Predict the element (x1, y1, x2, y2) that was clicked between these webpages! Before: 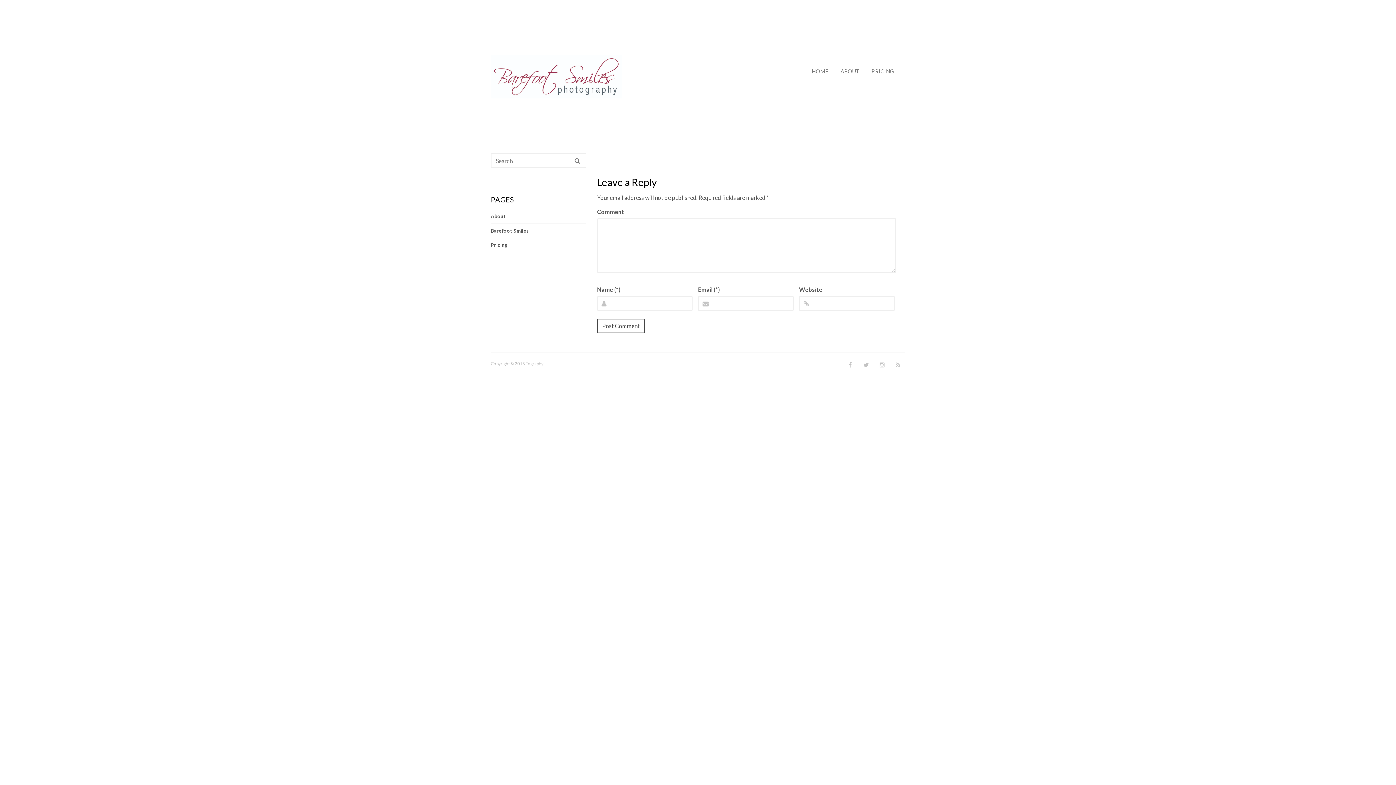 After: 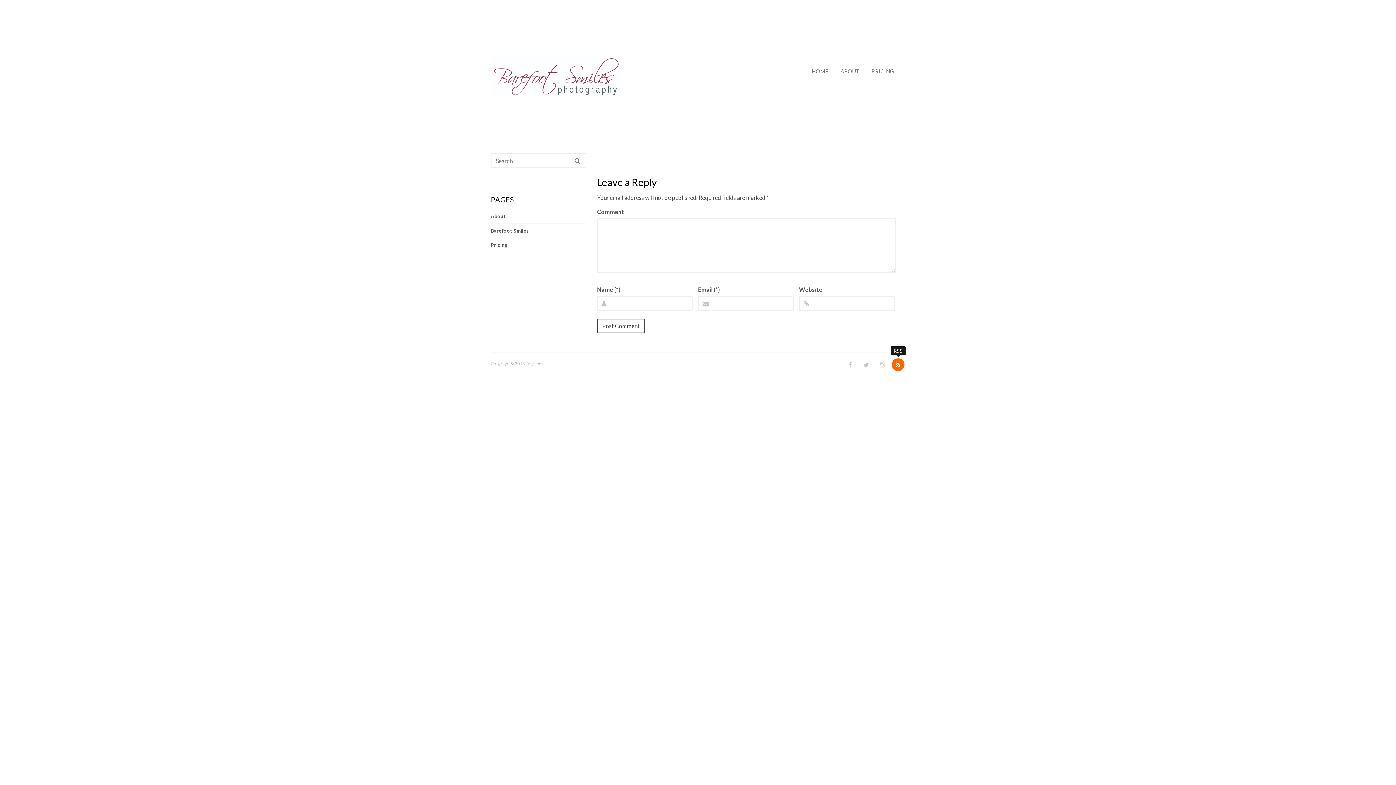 Action: bbox: (892, 358, 904, 371)